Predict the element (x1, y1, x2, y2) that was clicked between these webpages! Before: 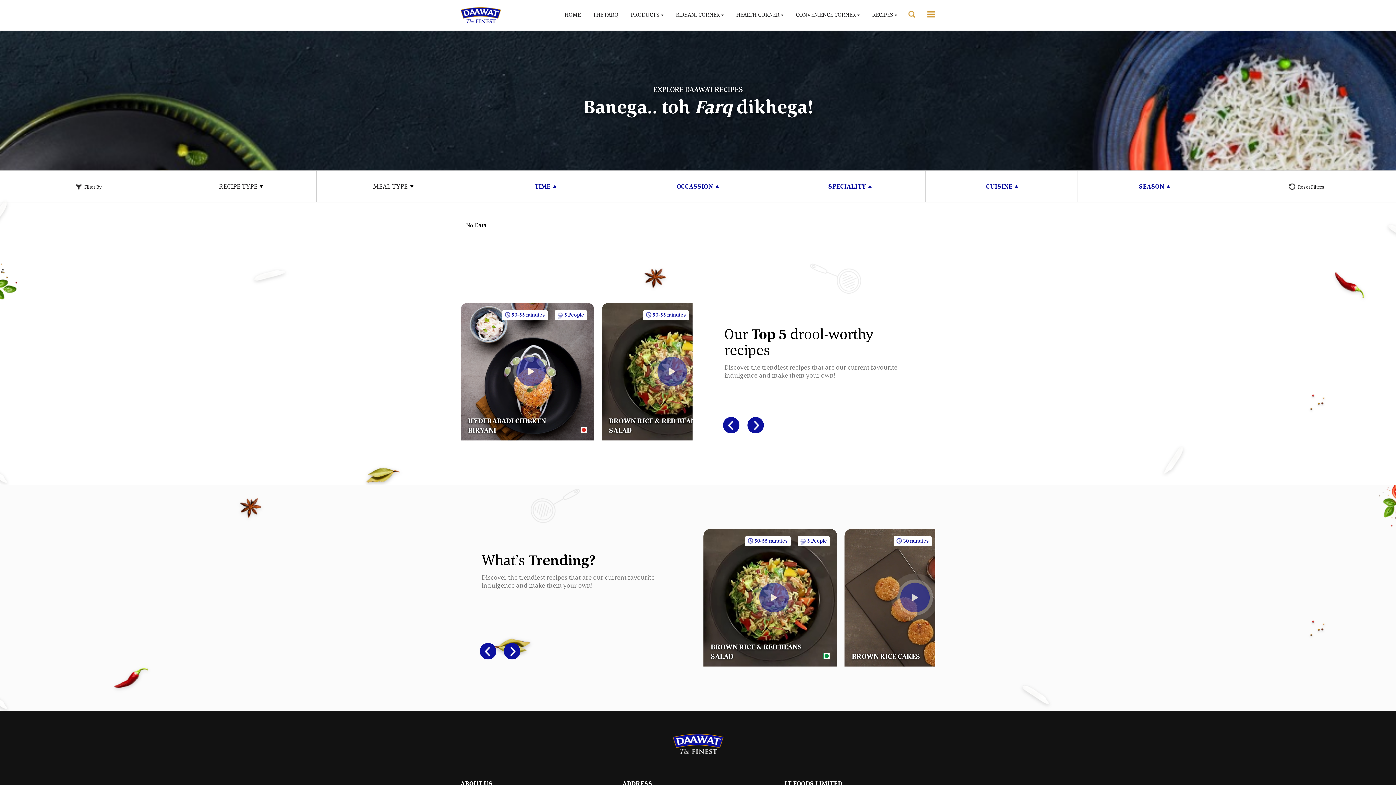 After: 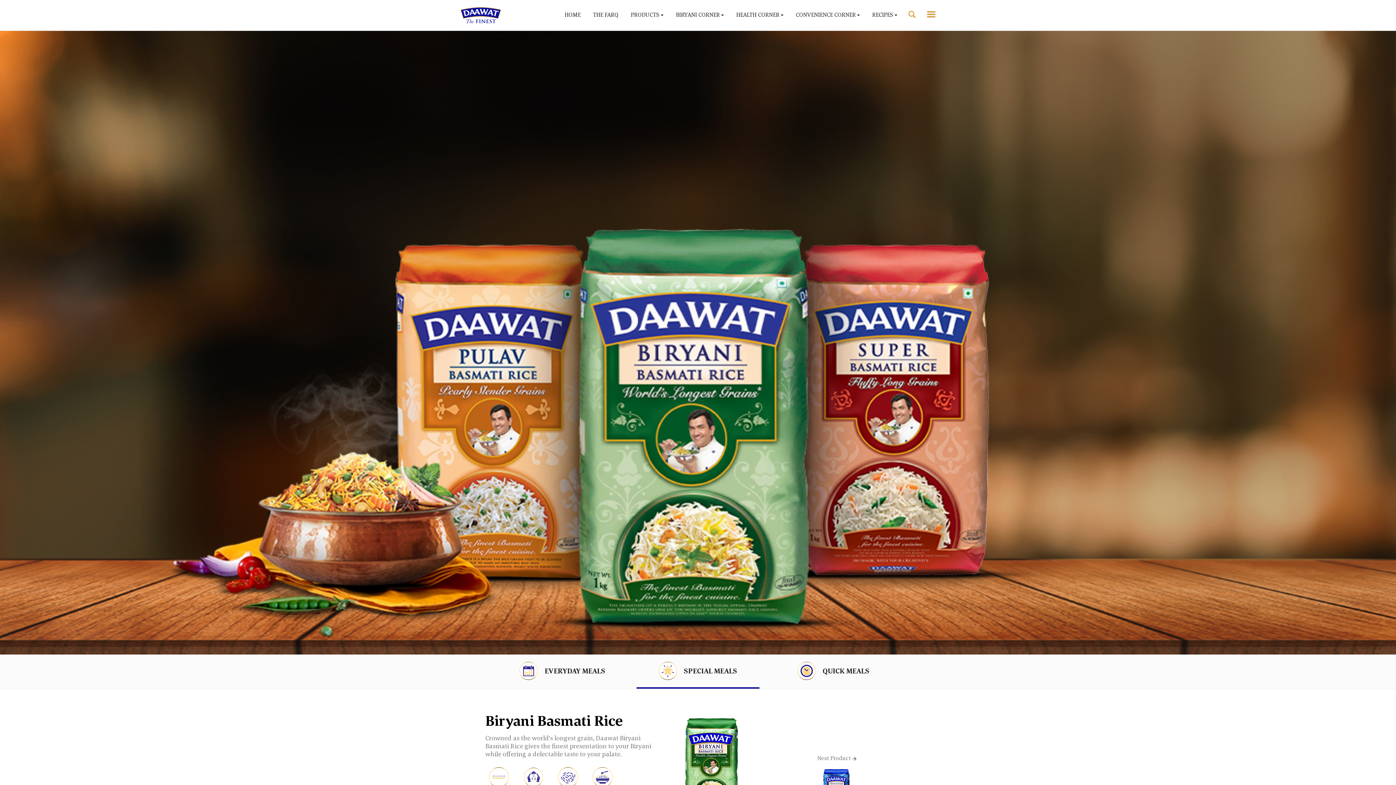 Action: label: HOME bbox: (564, 7, 580, 21)